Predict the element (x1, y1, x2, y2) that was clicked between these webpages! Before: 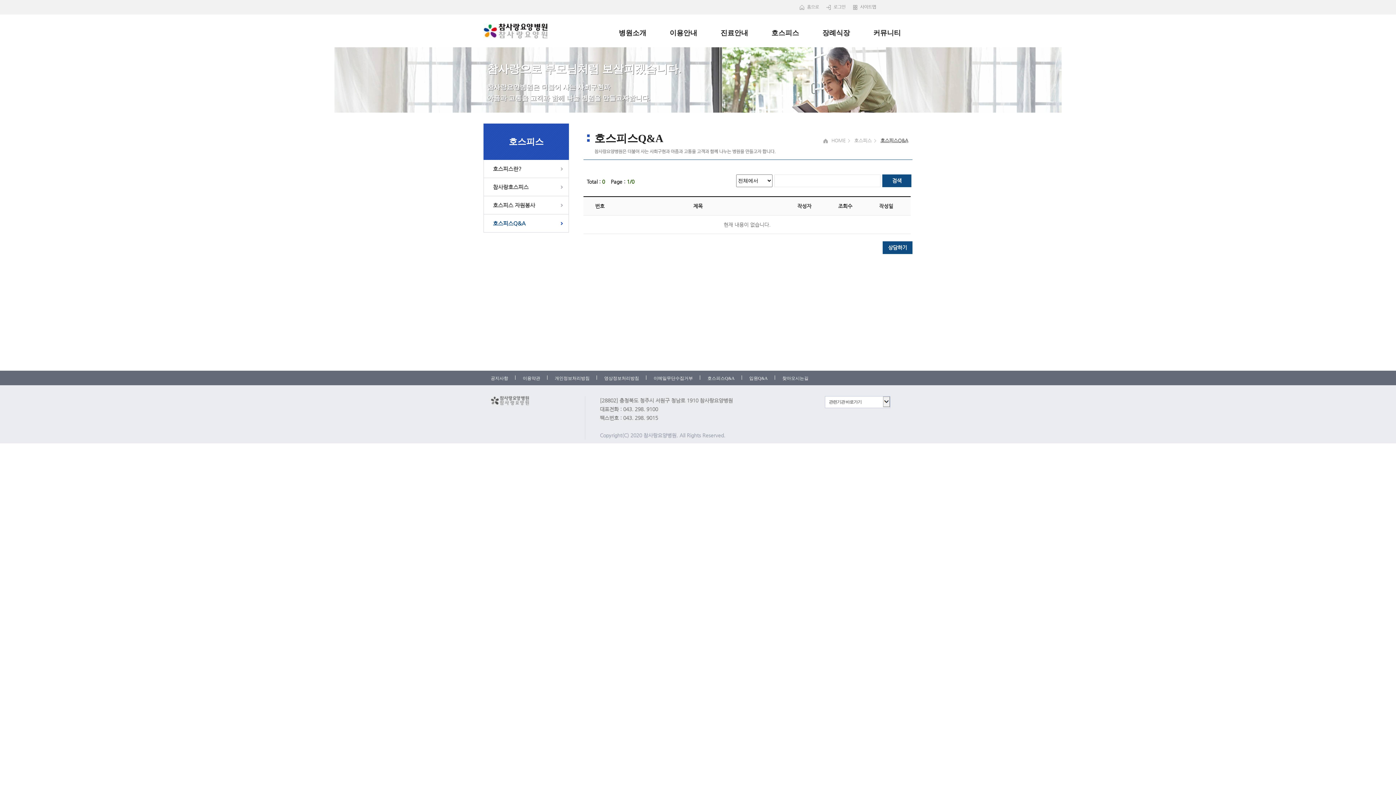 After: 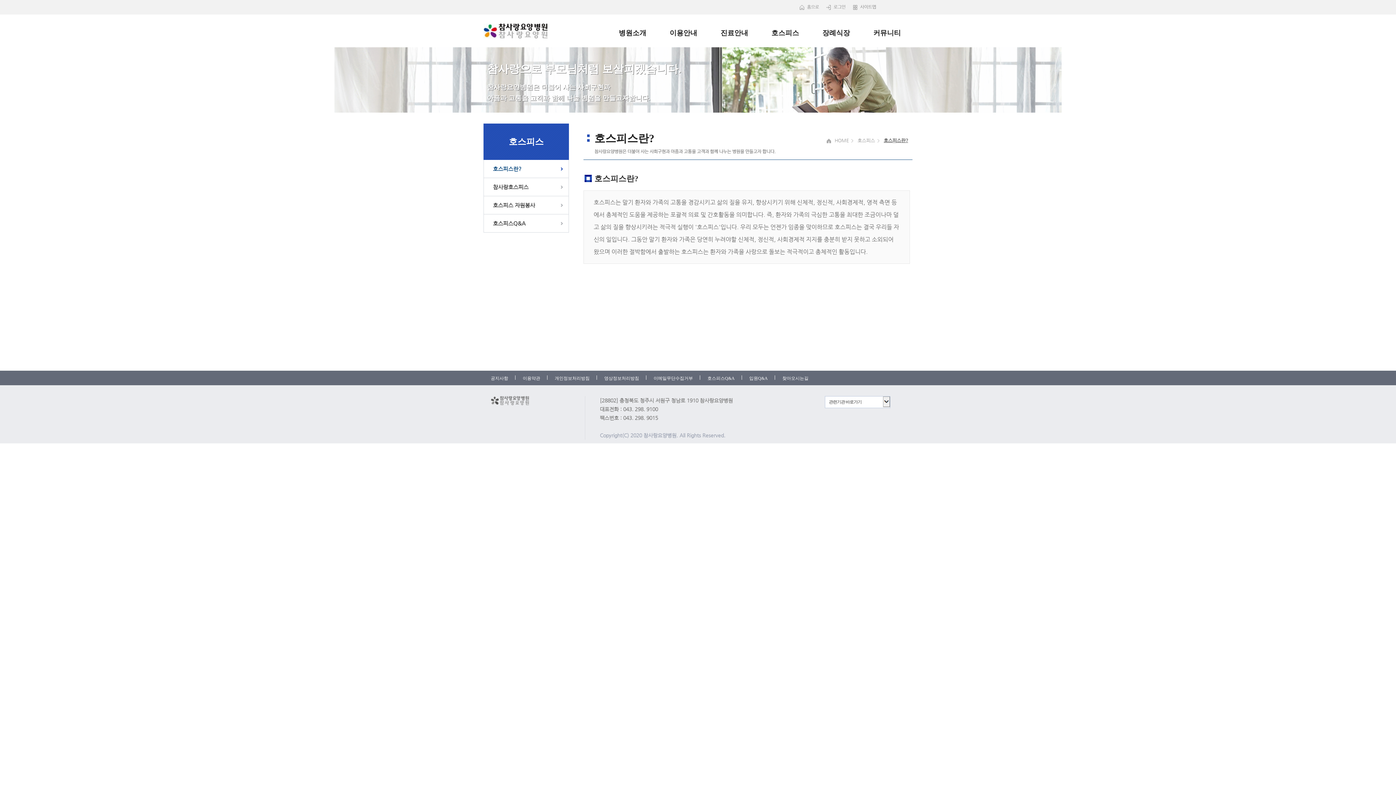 Action: bbox: (483, 160, 569, 178) label: 호스피스란?